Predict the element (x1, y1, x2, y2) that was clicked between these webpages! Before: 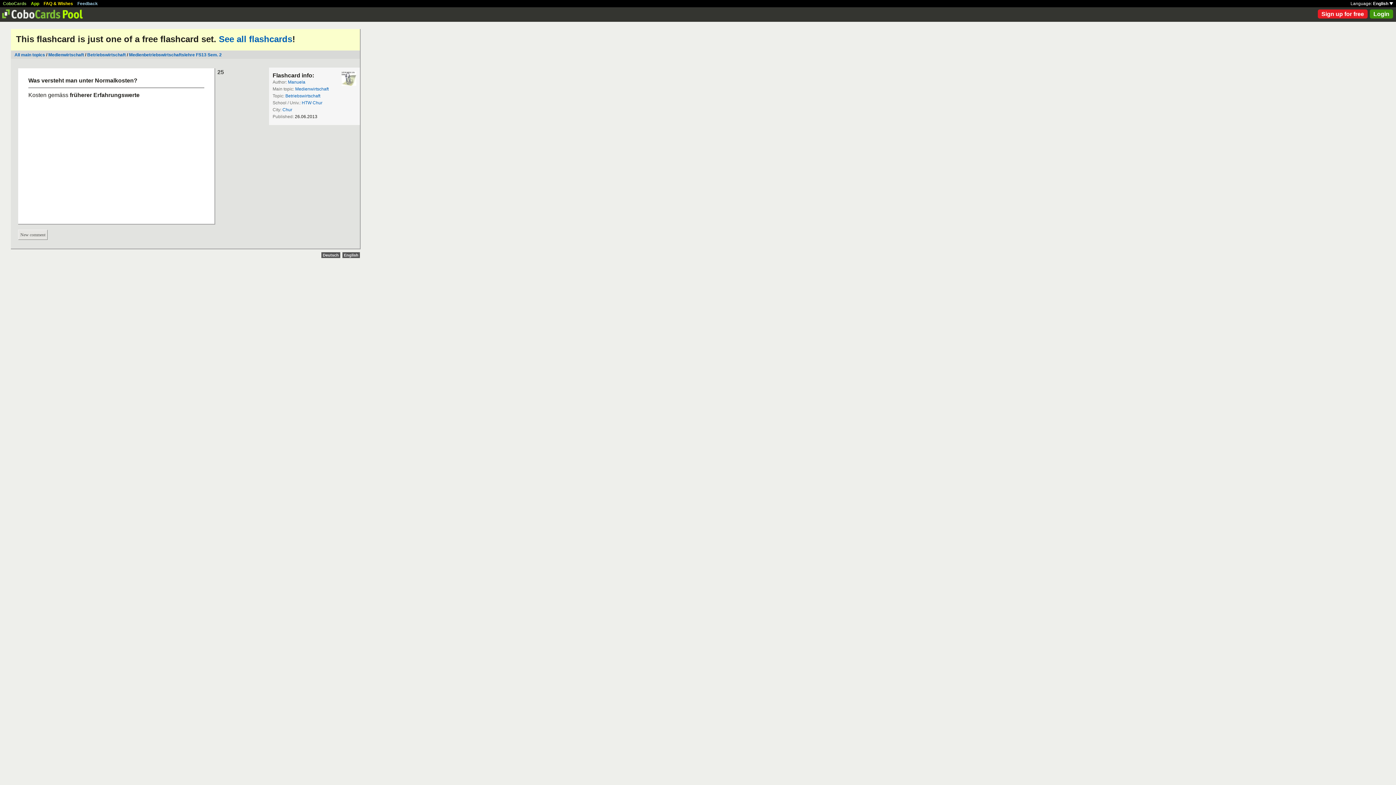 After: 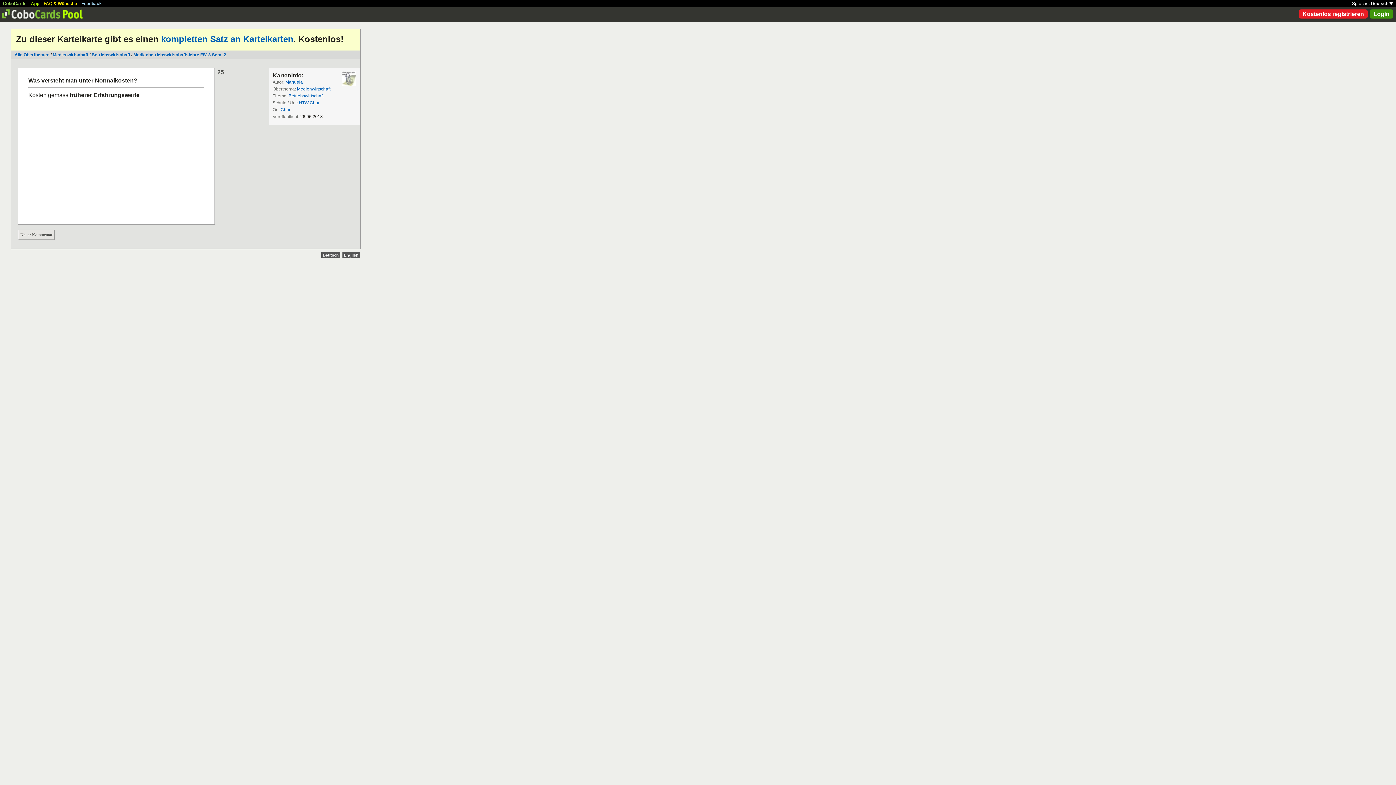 Action: label: Deutsch bbox: (321, 252, 340, 258)